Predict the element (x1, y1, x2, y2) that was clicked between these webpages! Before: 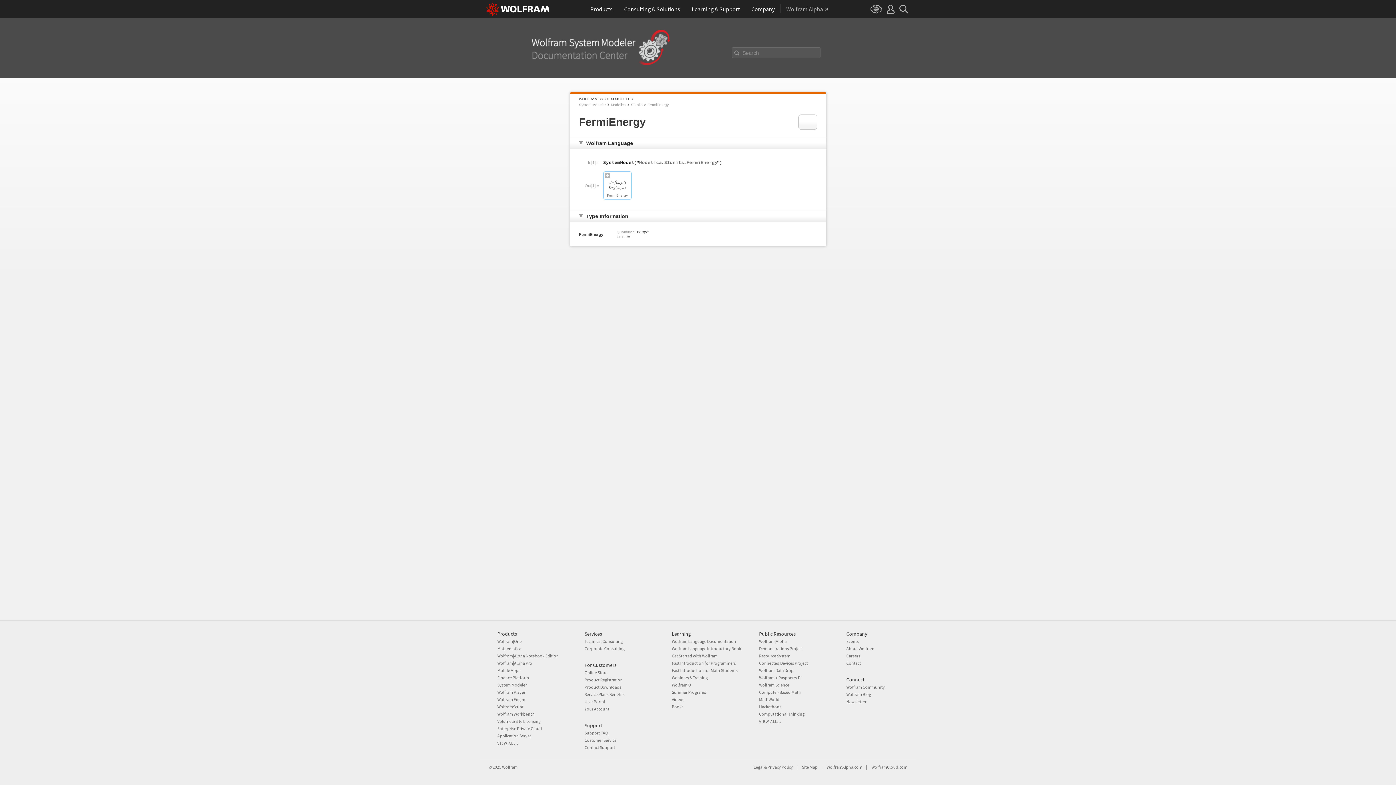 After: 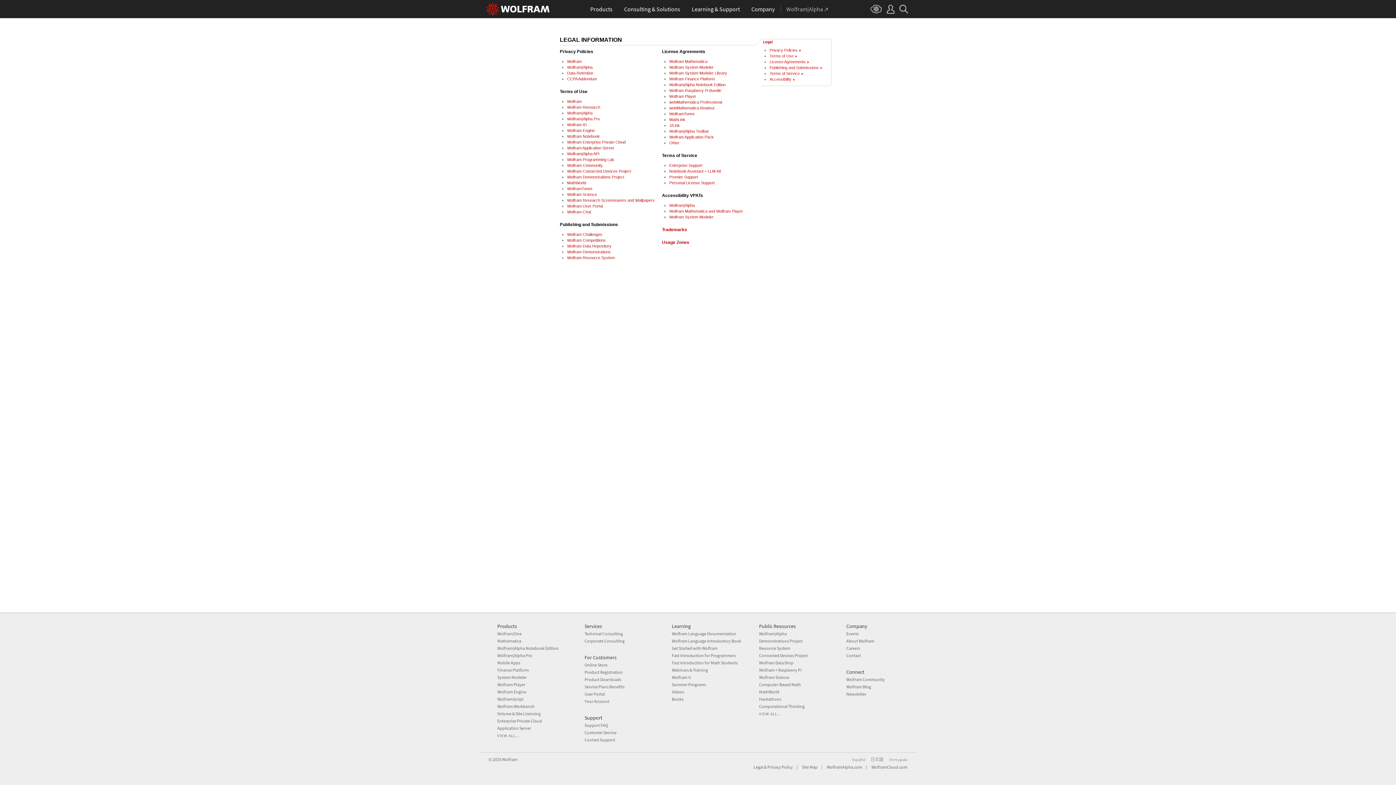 Action: bbox: (753, 764, 763, 770) label: Legal